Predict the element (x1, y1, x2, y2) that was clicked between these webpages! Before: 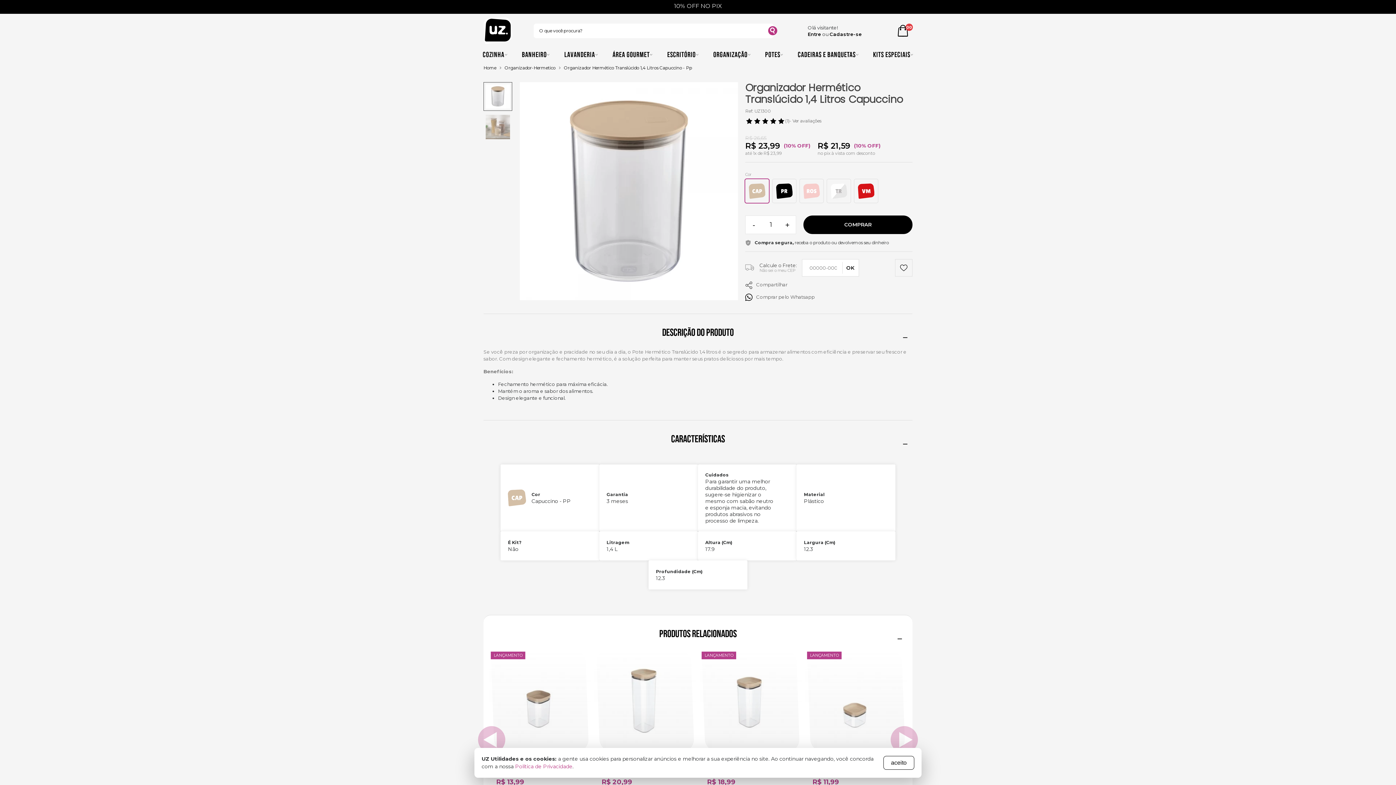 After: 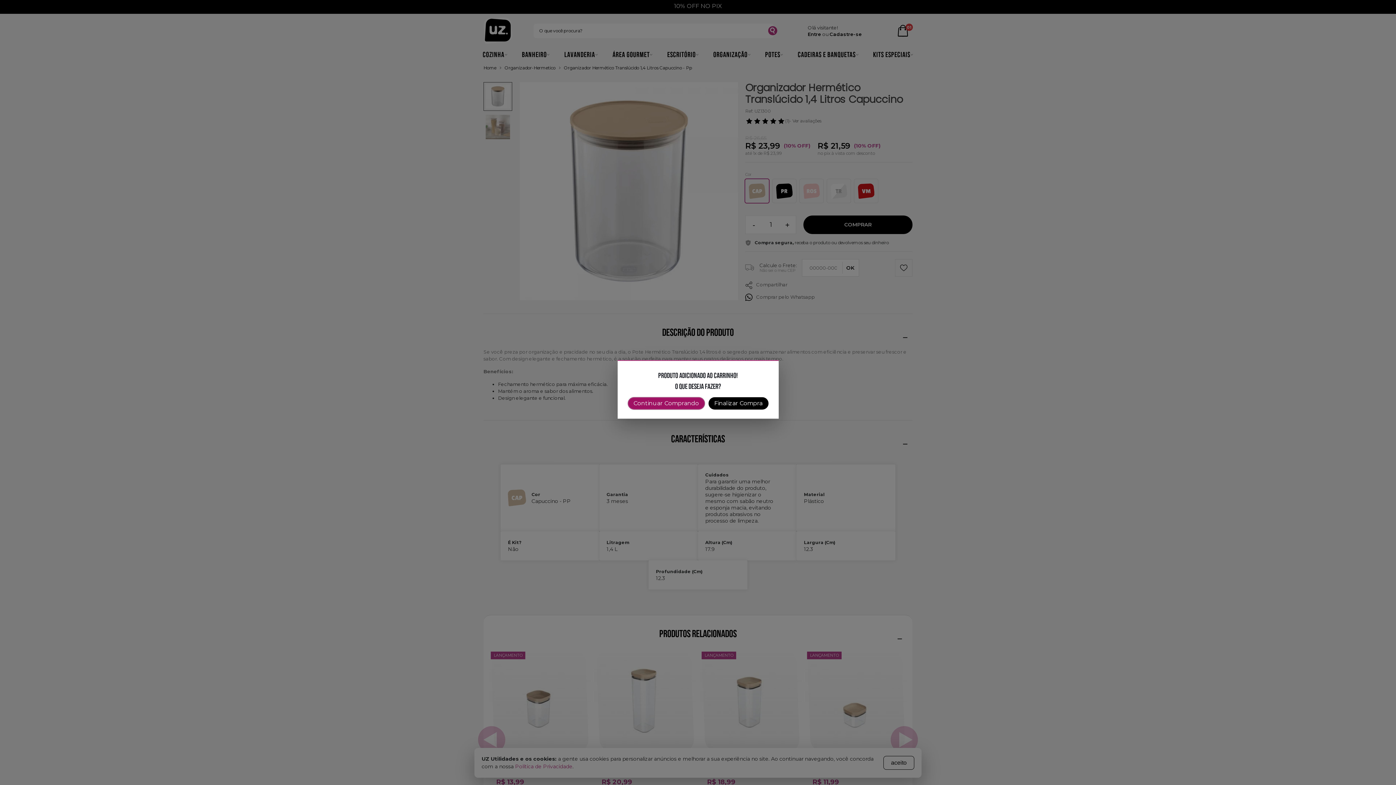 Action: bbox: (803, 215, 912, 234) label: COMPRAR